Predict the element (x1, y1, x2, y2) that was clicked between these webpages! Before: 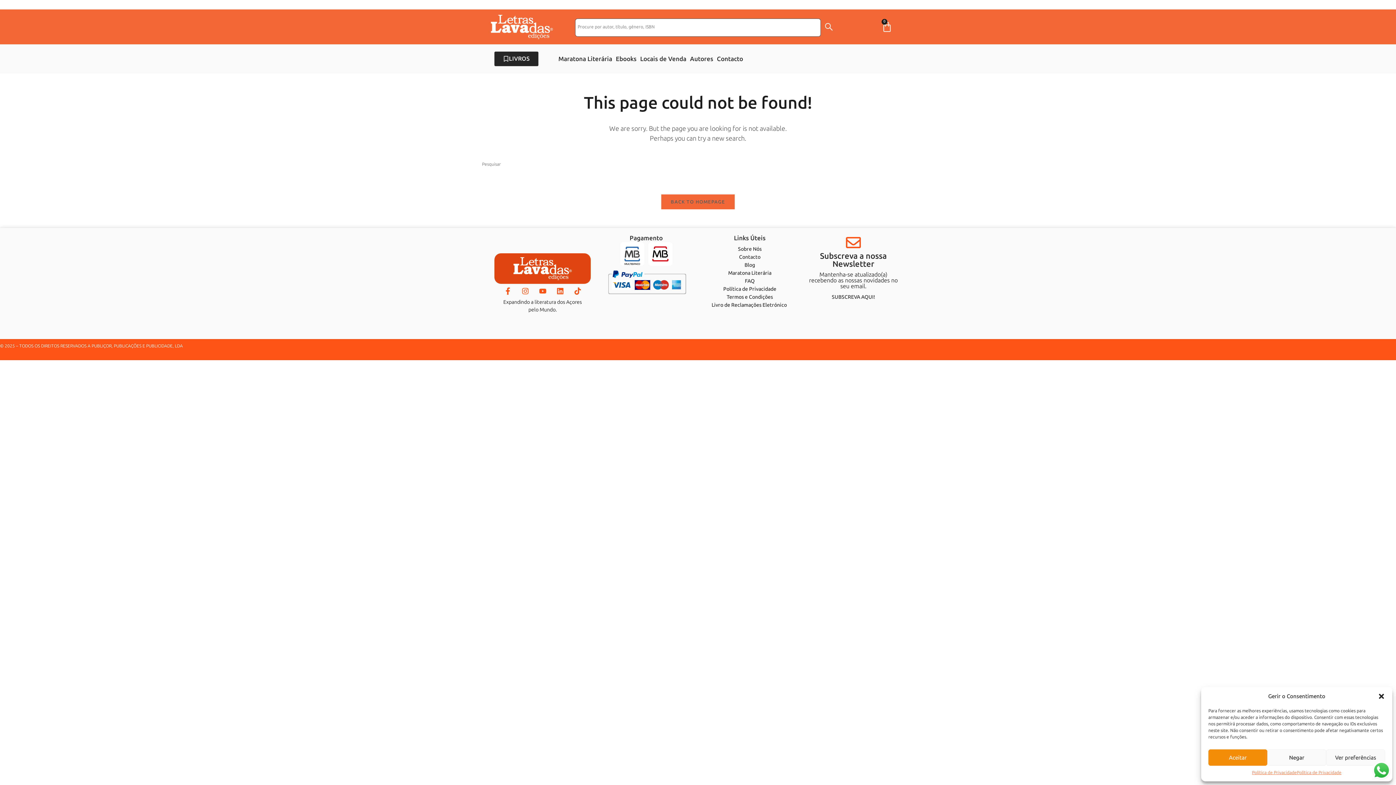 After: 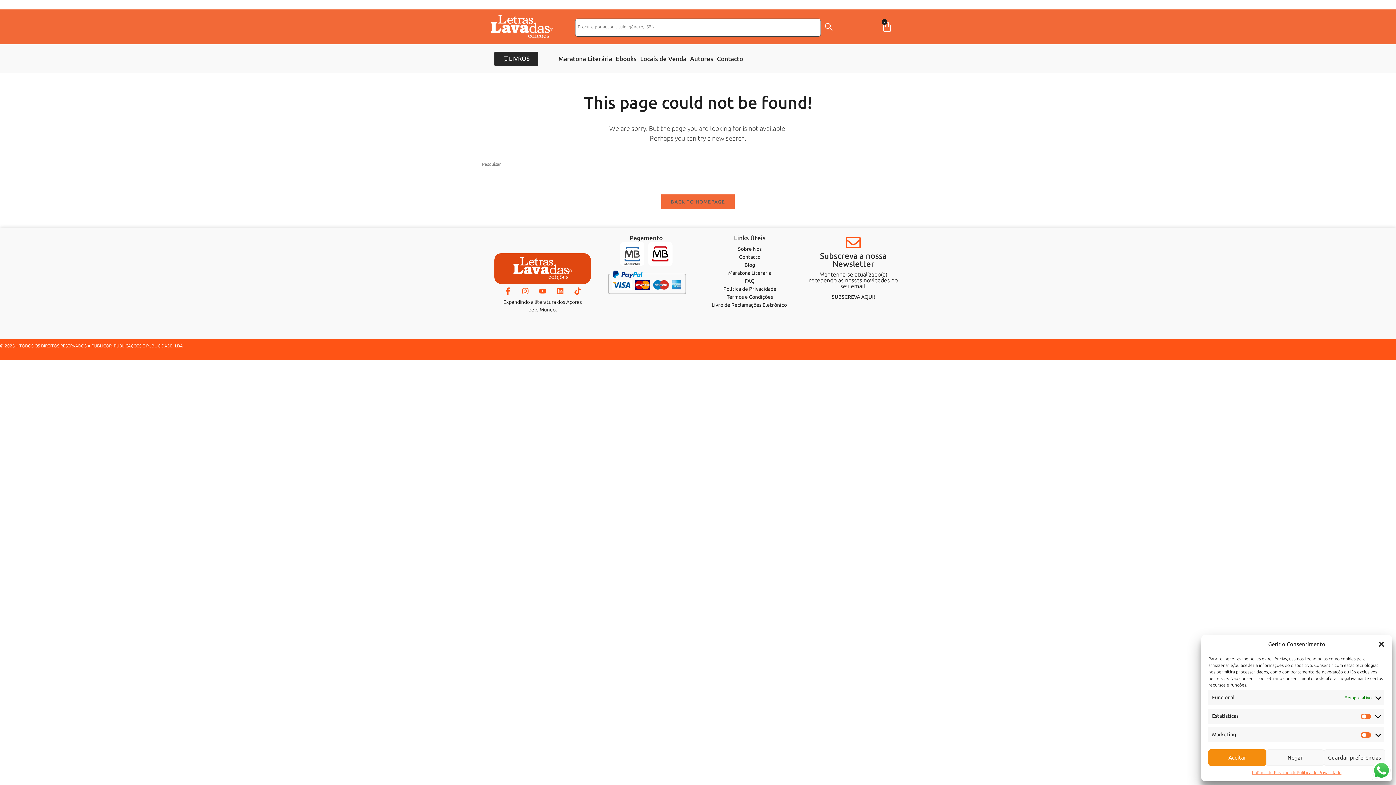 Action: label: Ver preferências bbox: (1326, 749, 1385, 766)